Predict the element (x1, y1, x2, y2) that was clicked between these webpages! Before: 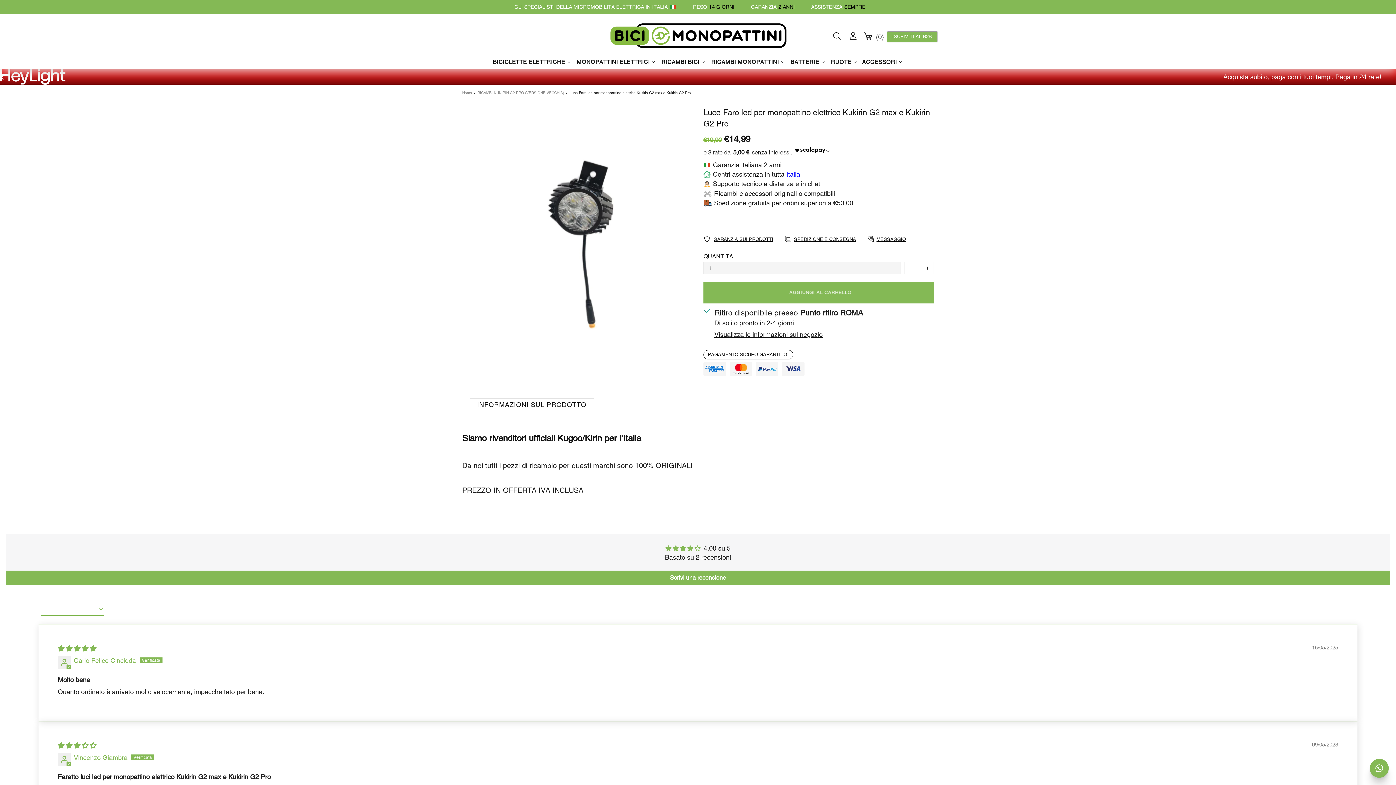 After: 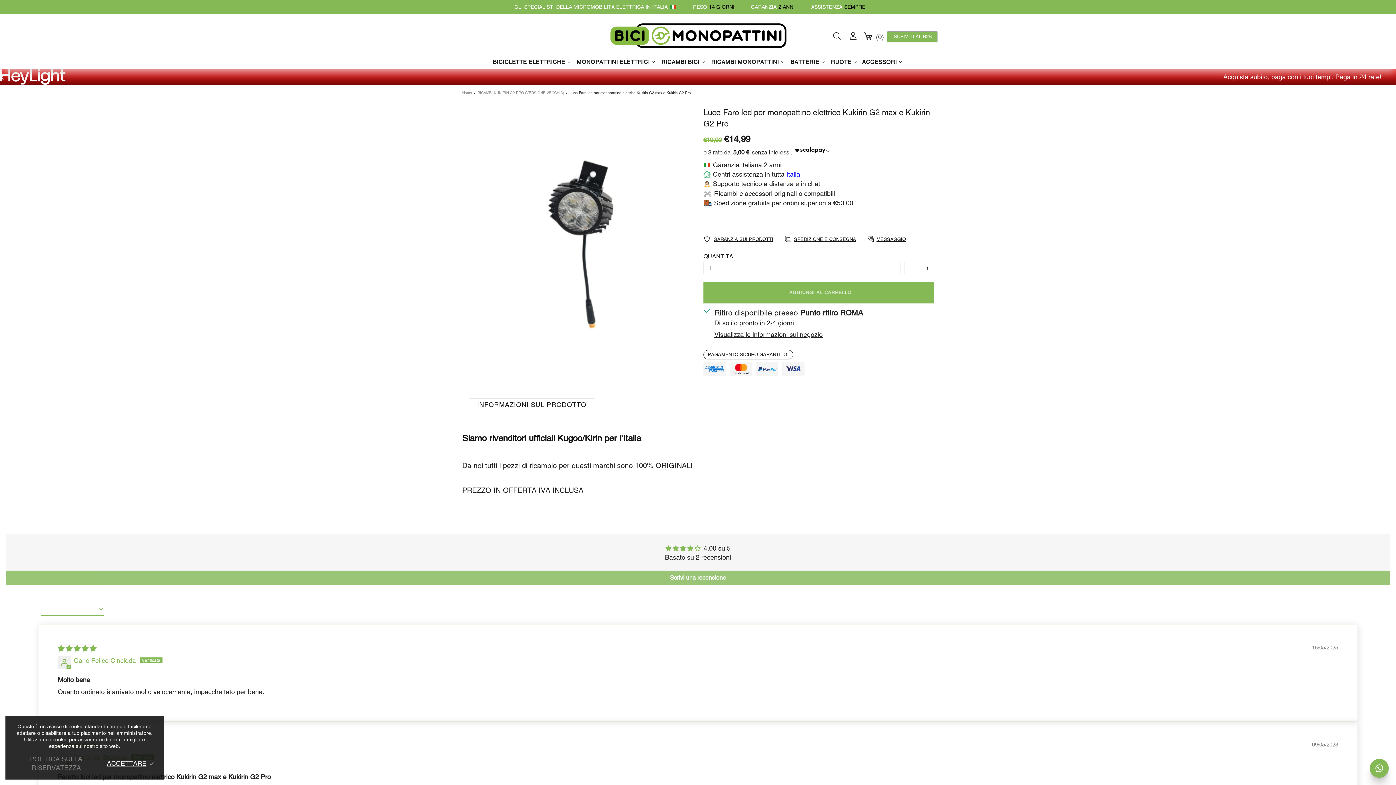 Action: label: Scrivi una recensione bbox: (5, 570, 1390, 585)